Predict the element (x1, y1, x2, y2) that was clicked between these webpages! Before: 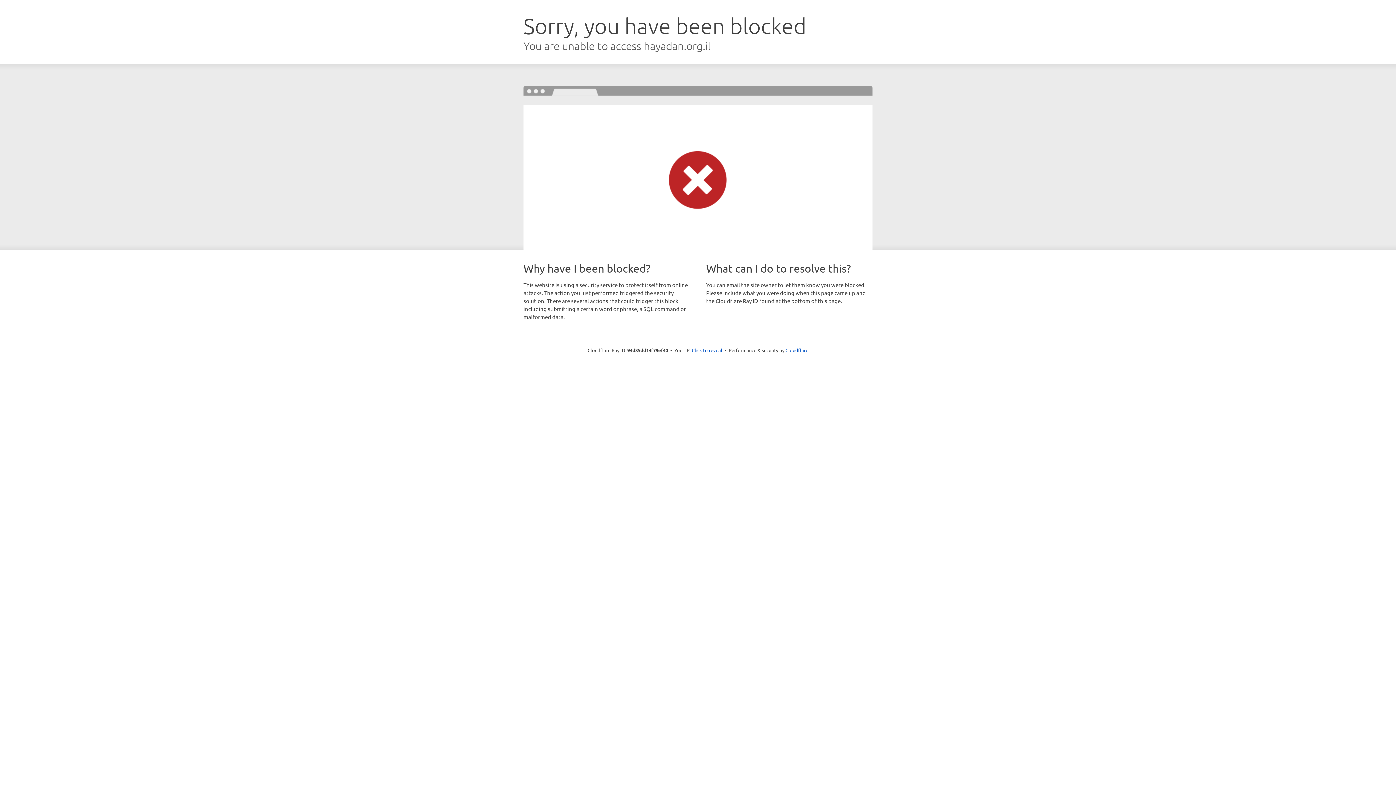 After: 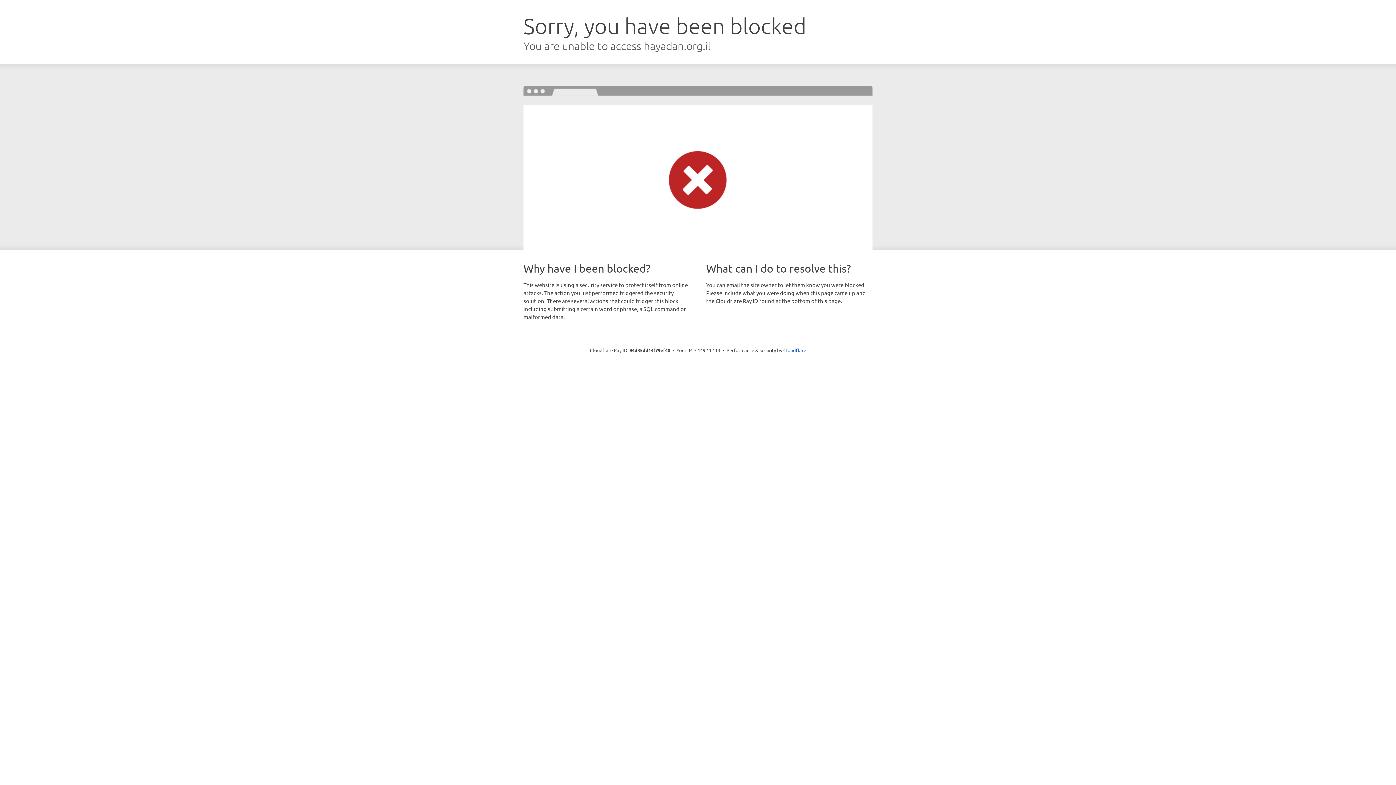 Action: bbox: (692, 346, 722, 353) label: Click to reveal